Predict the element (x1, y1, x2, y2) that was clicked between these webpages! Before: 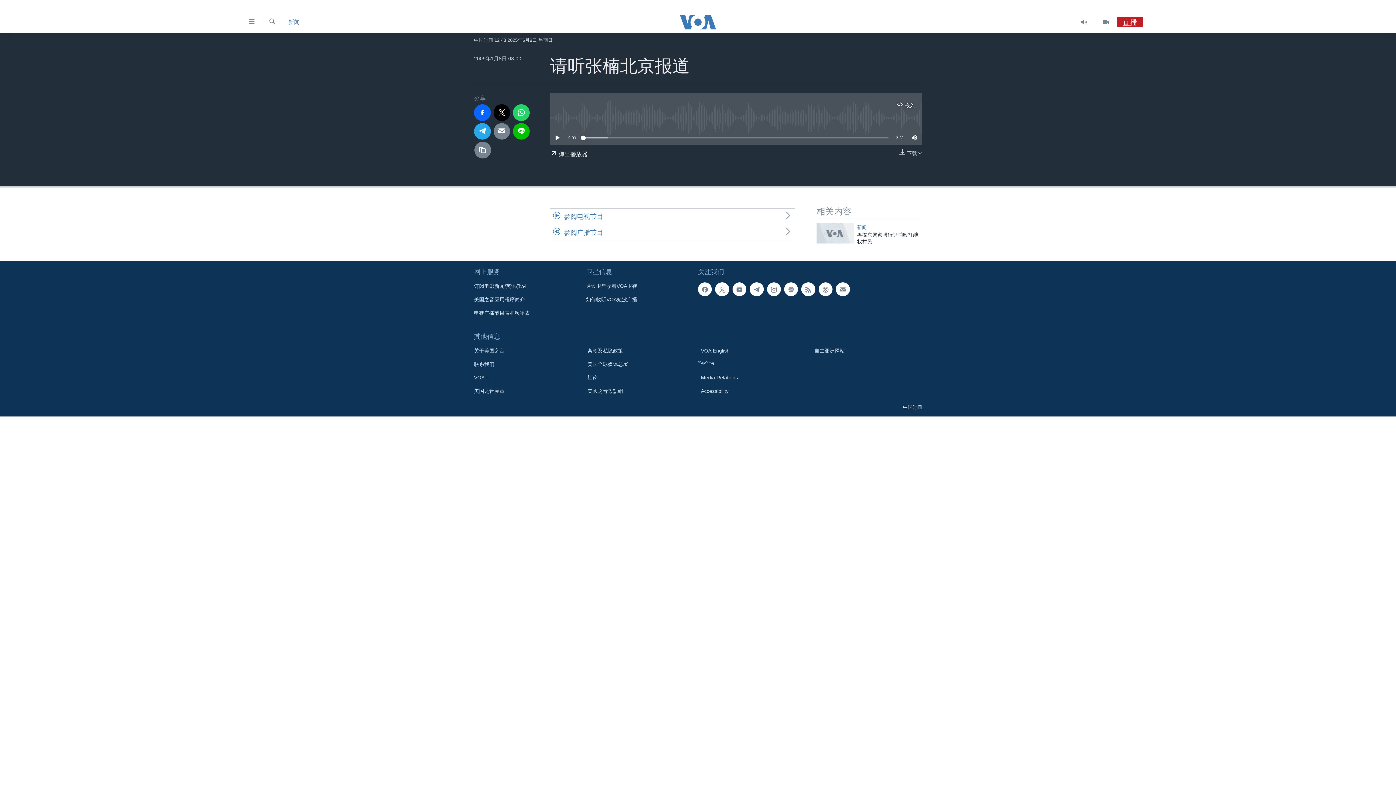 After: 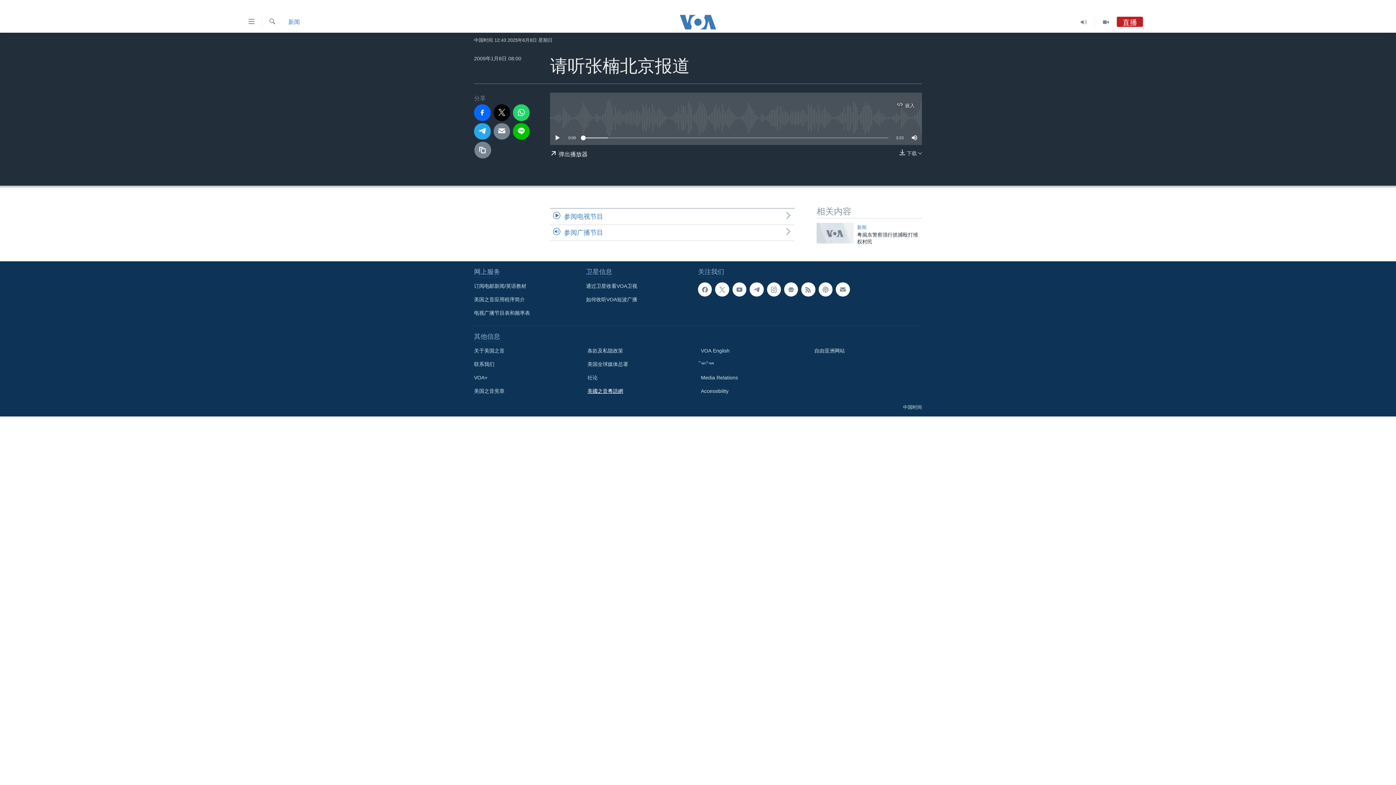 Action: bbox: (587, 387, 690, 395) label: 美國之音粵語網